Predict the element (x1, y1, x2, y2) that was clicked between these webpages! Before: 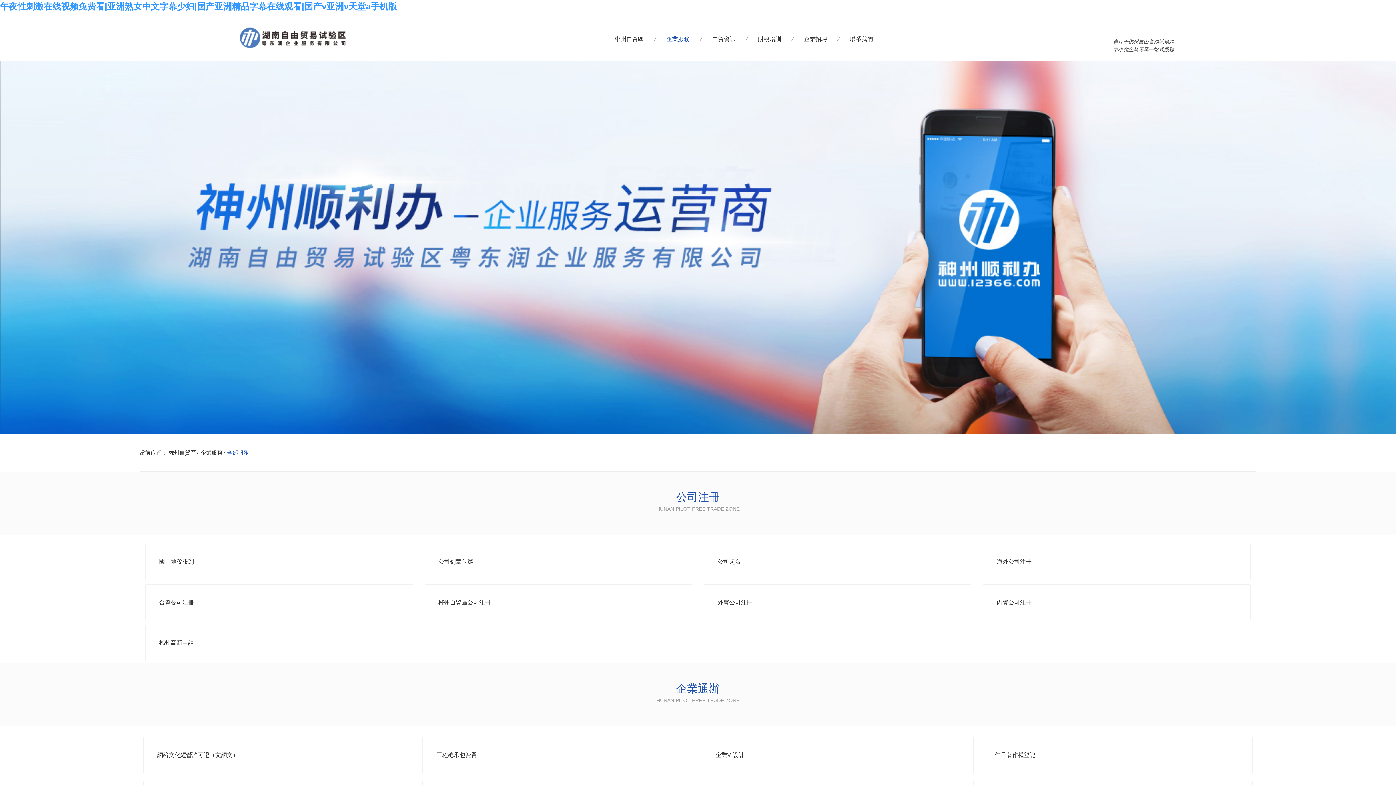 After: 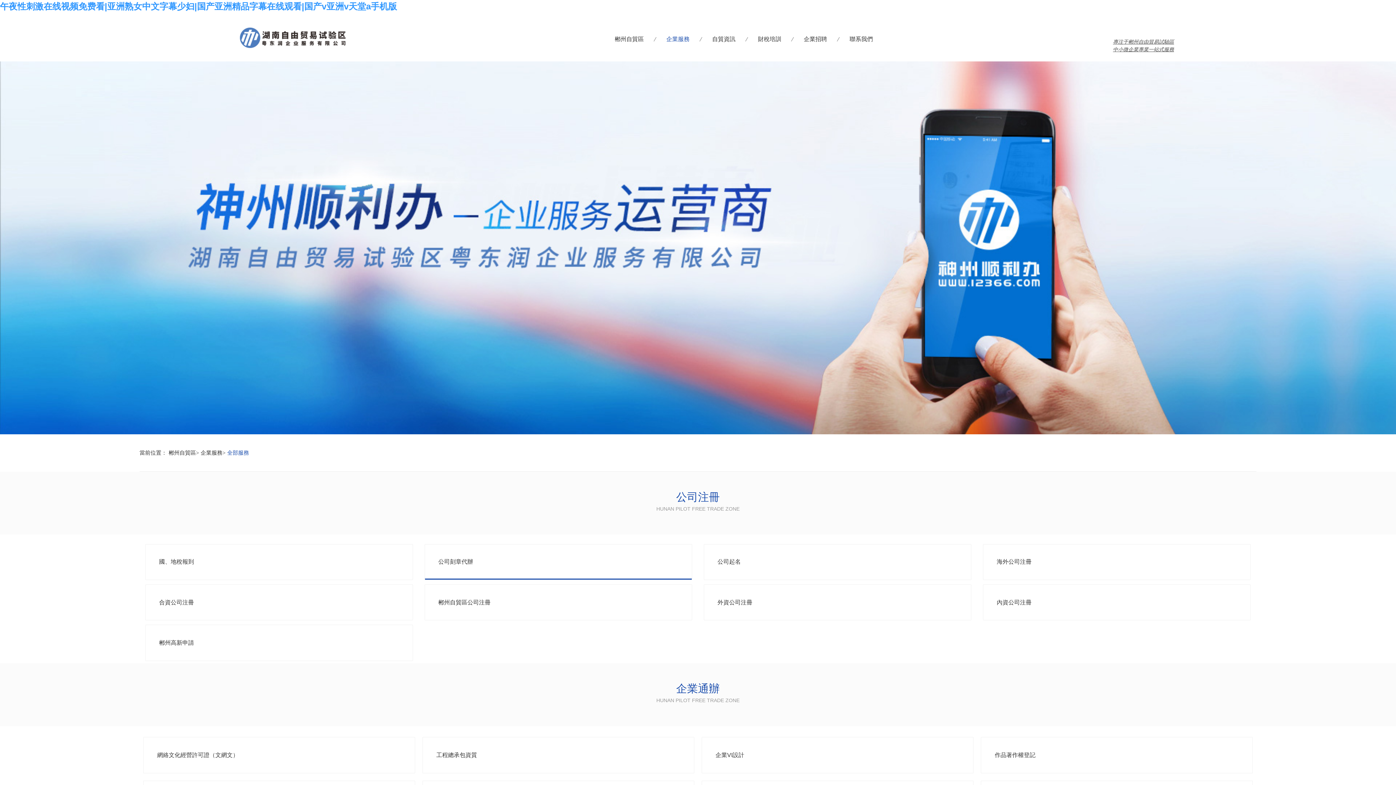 Action: bbox: (425, 544, 692, 580) label: 公司刻章代辦